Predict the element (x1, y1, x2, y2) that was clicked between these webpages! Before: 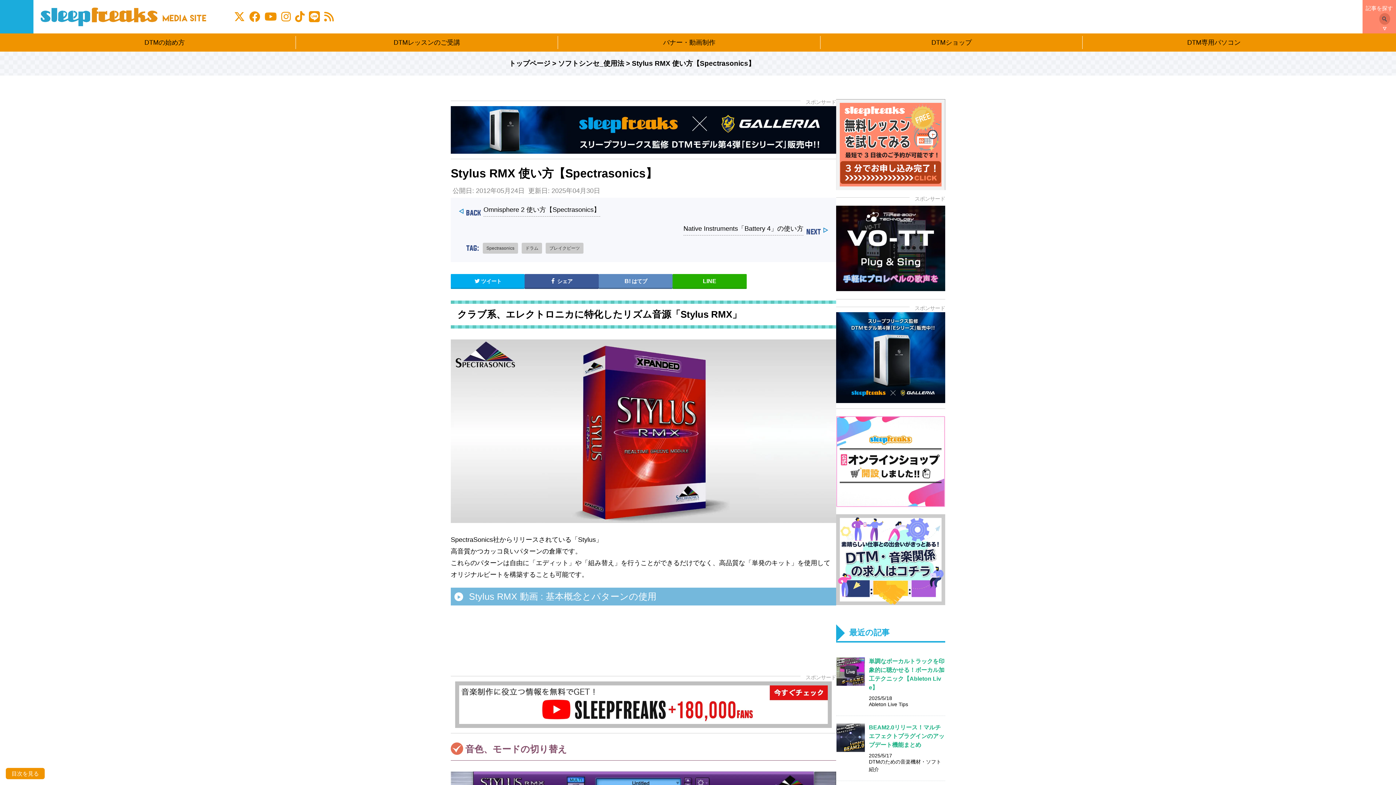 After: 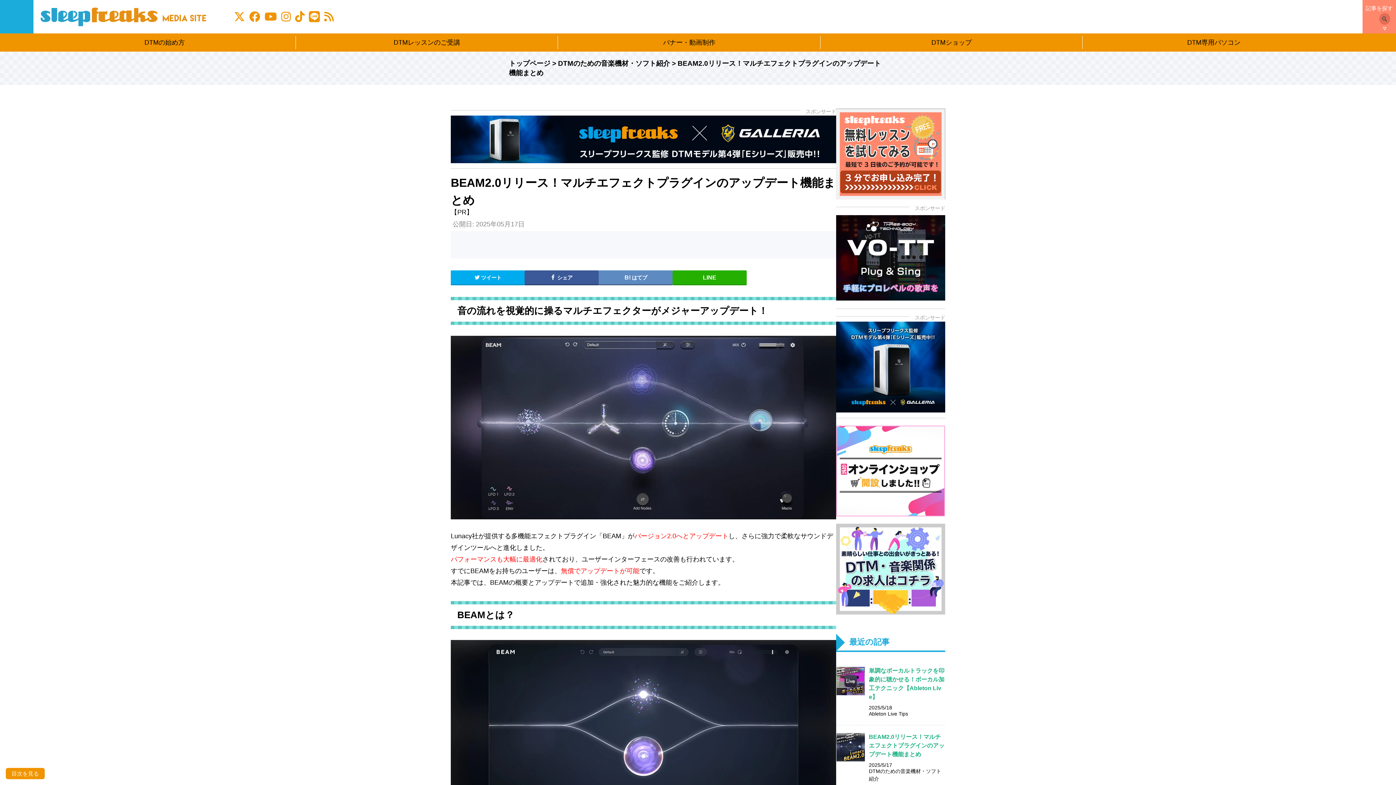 Action: label: BEAM2.0リリース！マルチエフェクトプラグインのアップデート機能まとめ
2025/5/17
DTMのための音楽機材・ソフト紹介 bbox: (836, 716, 945, 780)